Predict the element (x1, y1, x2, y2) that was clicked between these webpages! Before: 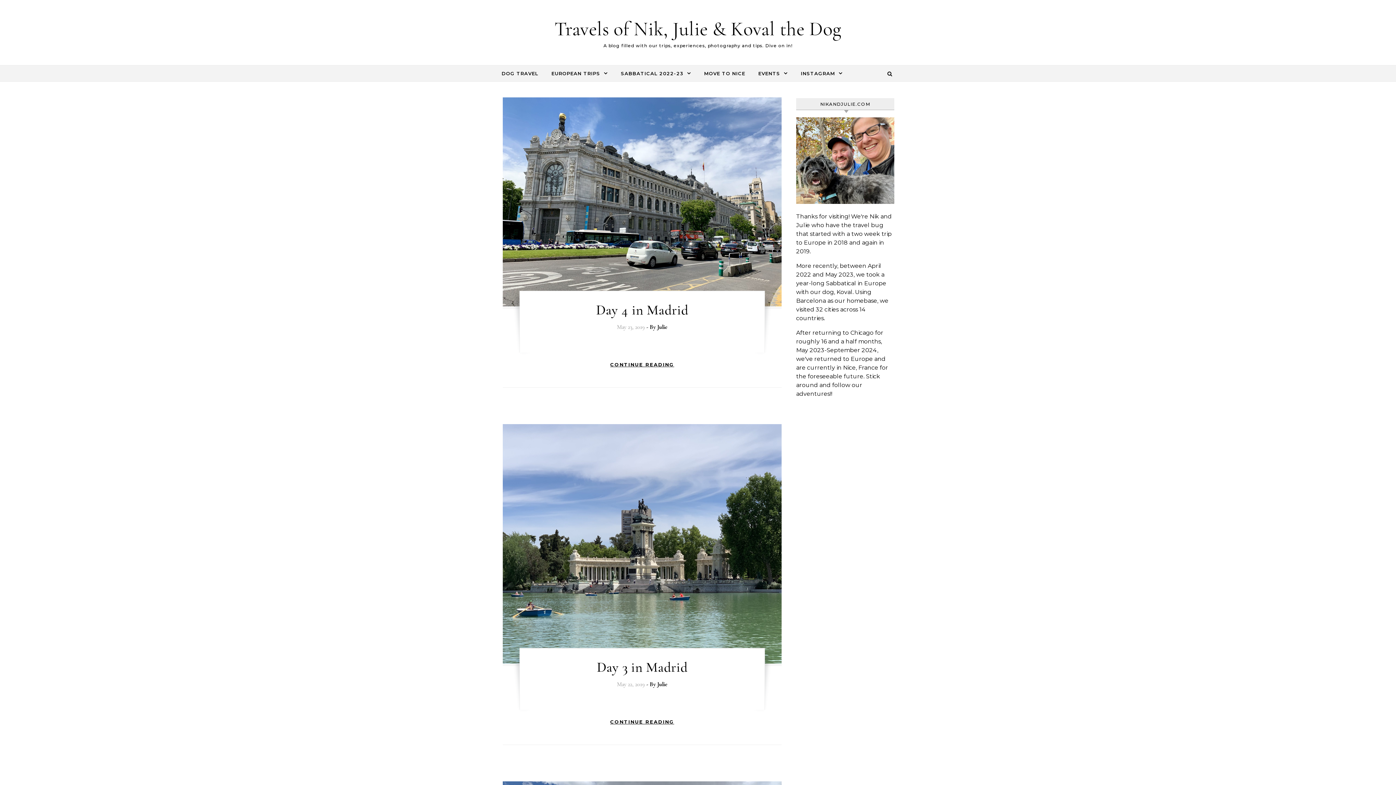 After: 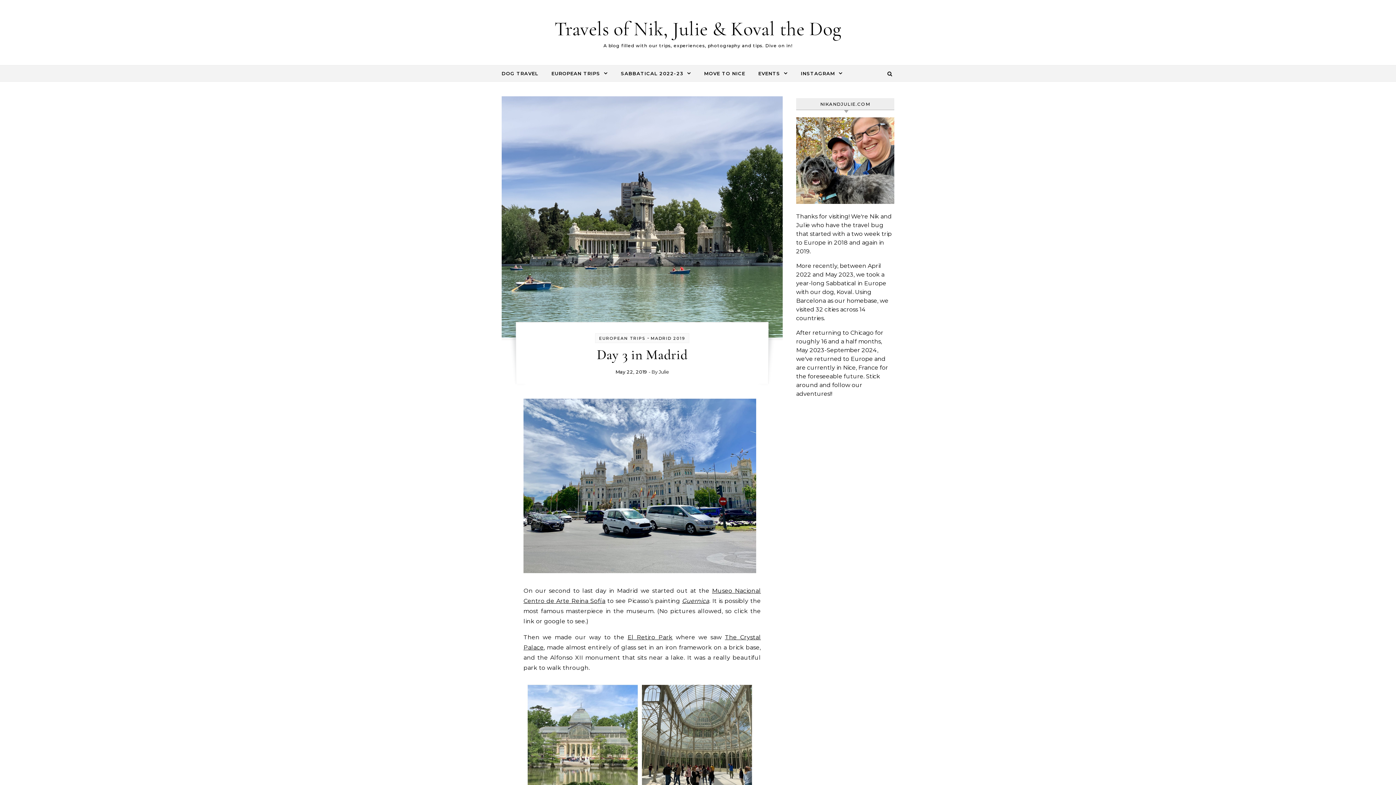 Action: label: Day 3 in Madrid bbox: (596, 659, 687, 675)